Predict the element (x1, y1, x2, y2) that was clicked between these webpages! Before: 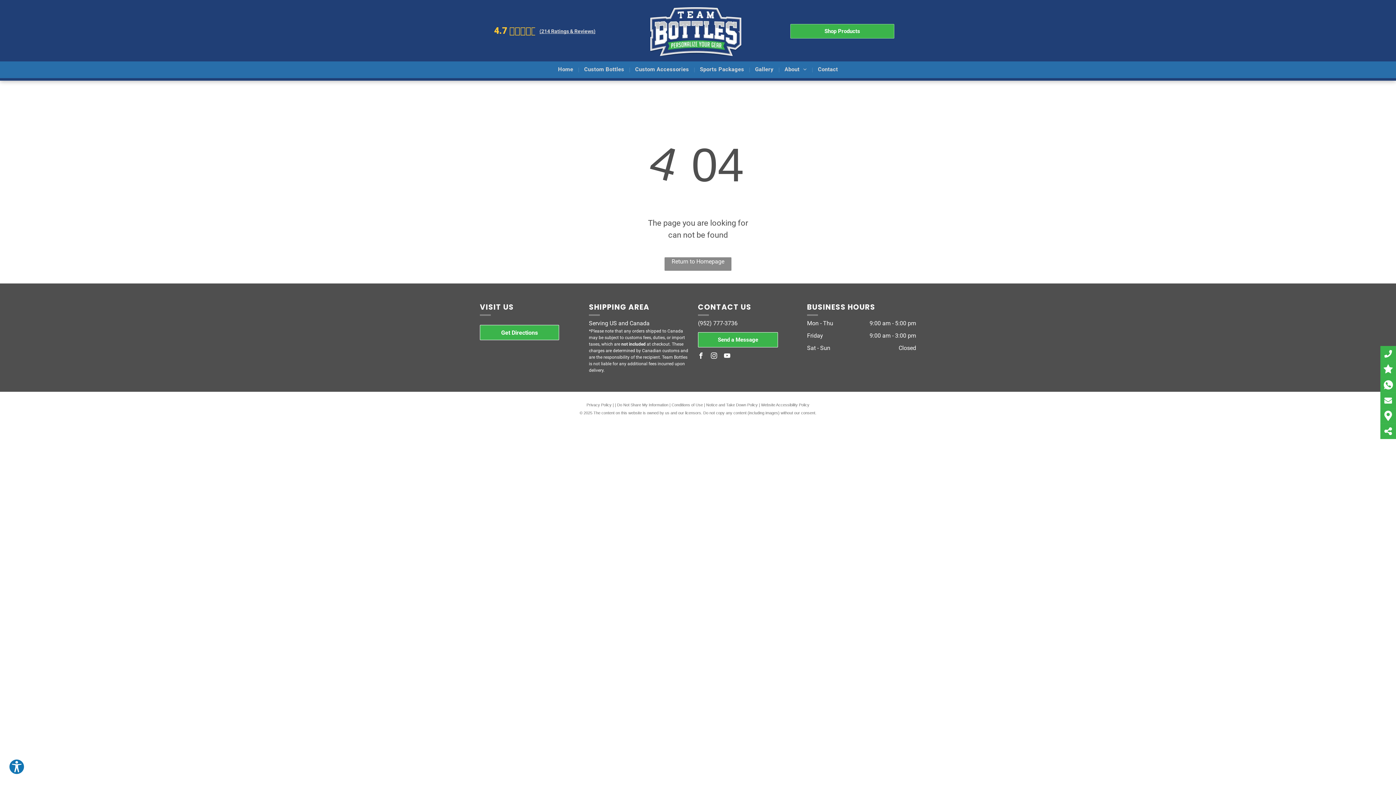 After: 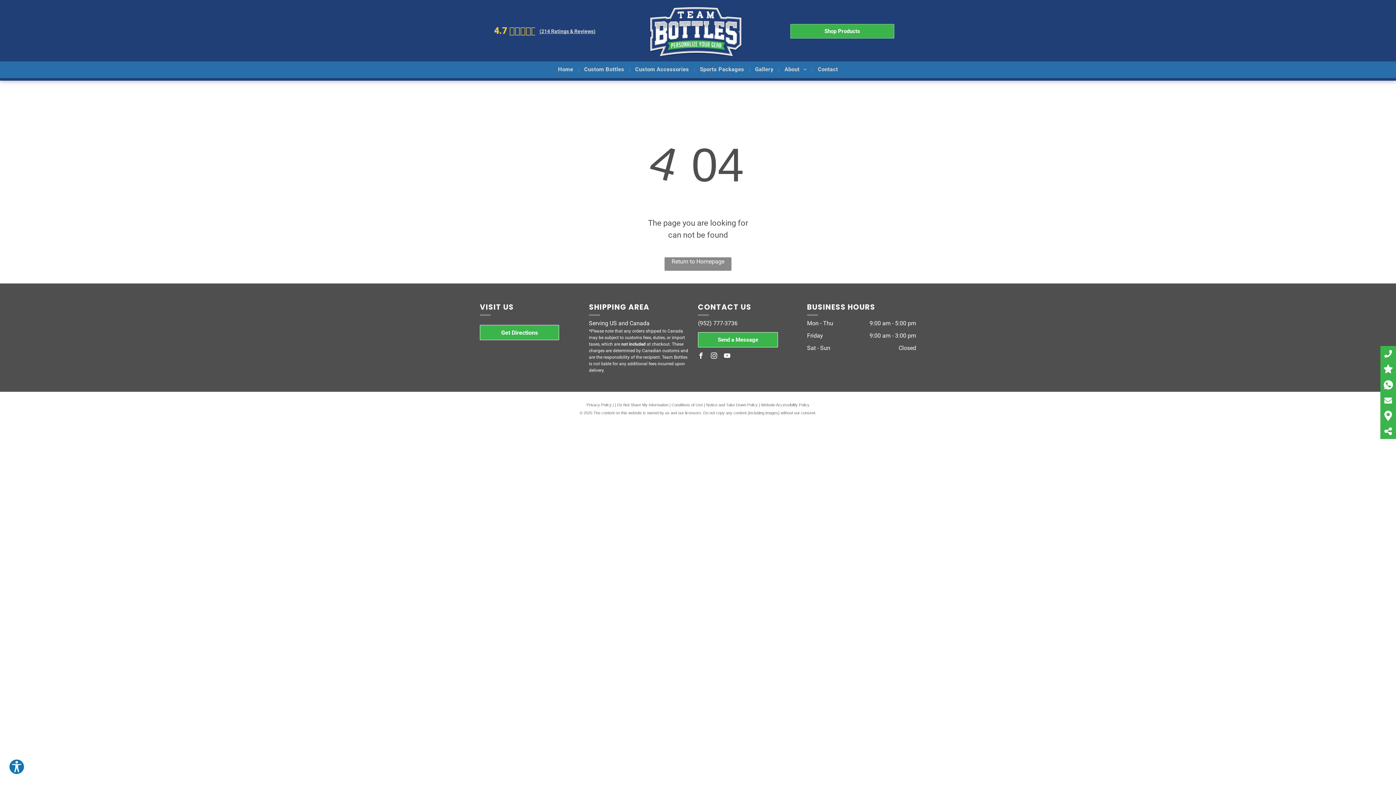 Action: label: facebook bbox: (696, 351, 705, 362)